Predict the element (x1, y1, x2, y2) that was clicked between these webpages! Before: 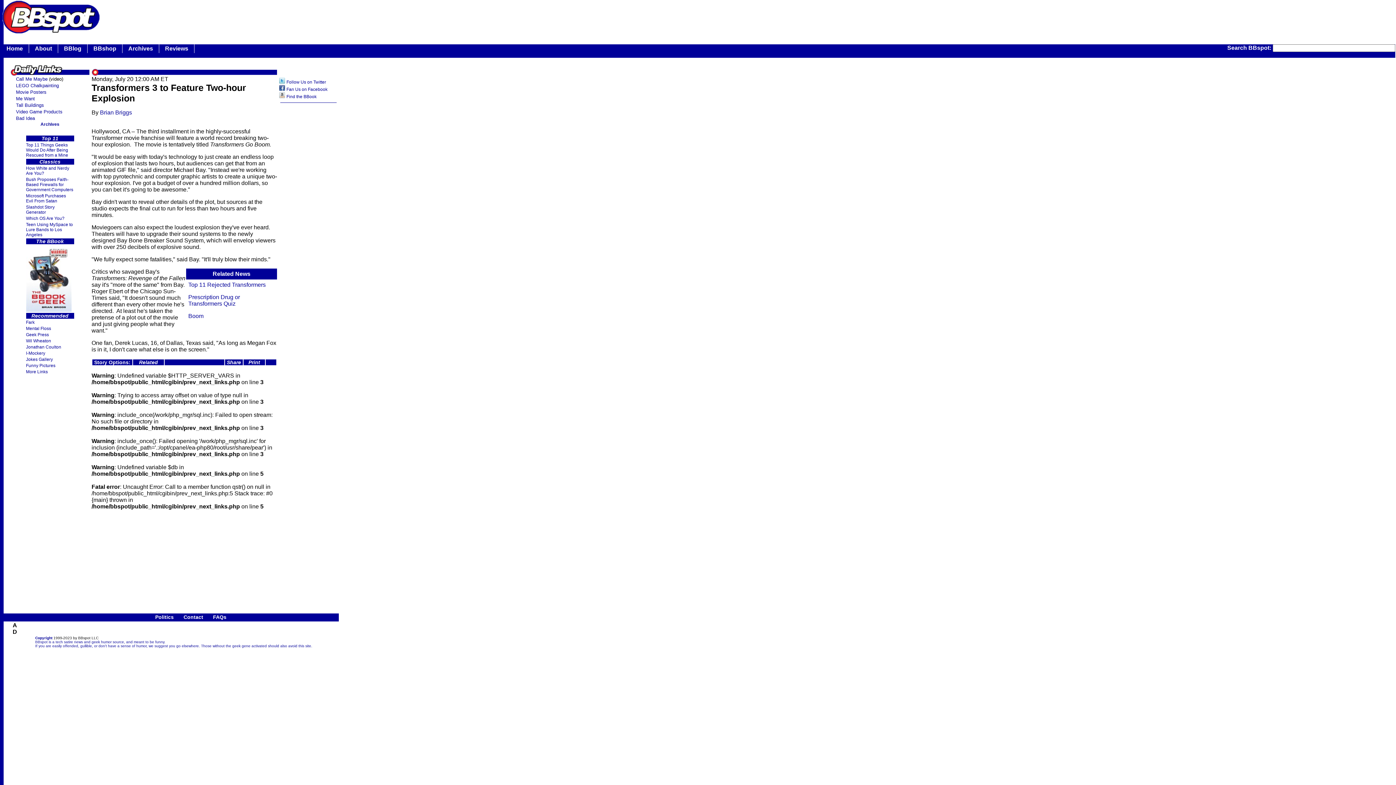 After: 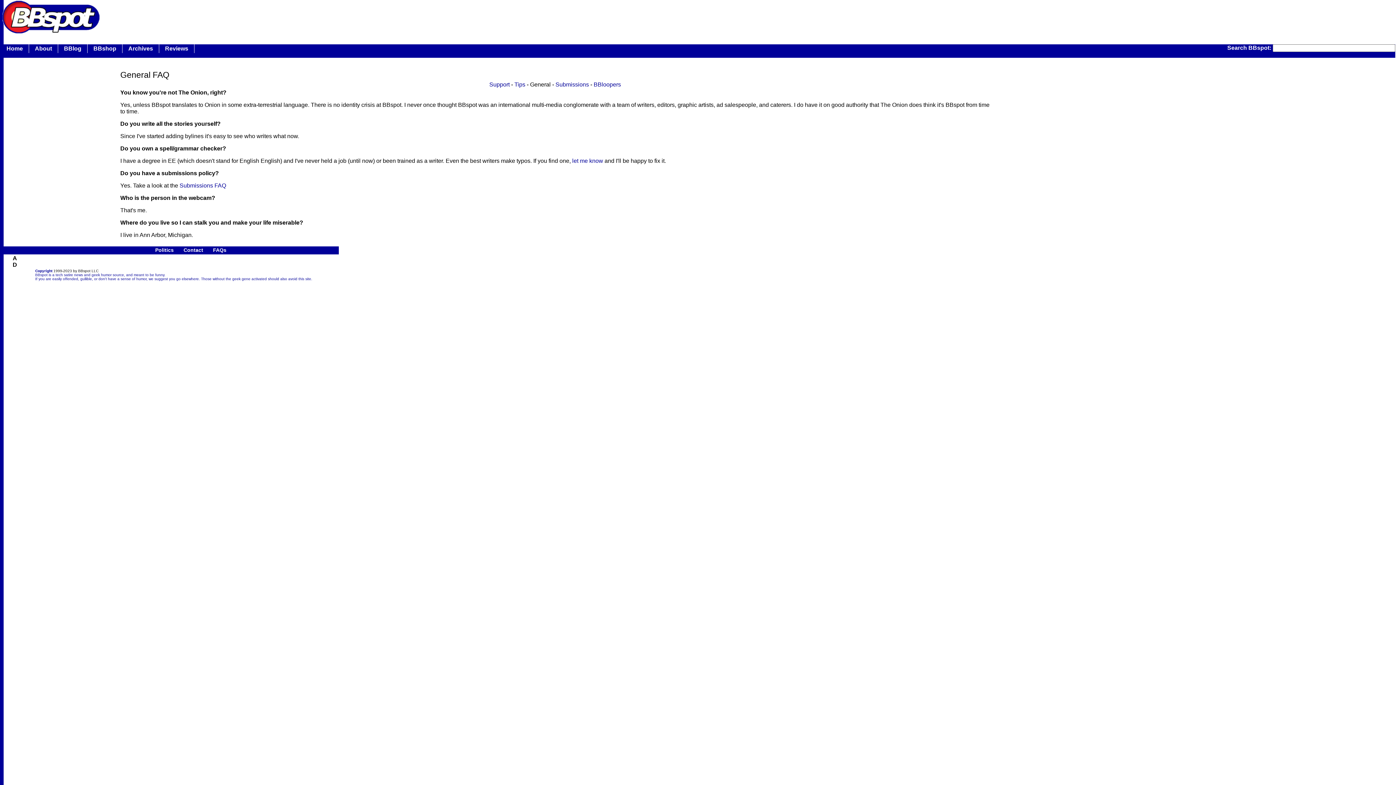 Action: label: FAQs bbox: (213, 614, 226, 620)